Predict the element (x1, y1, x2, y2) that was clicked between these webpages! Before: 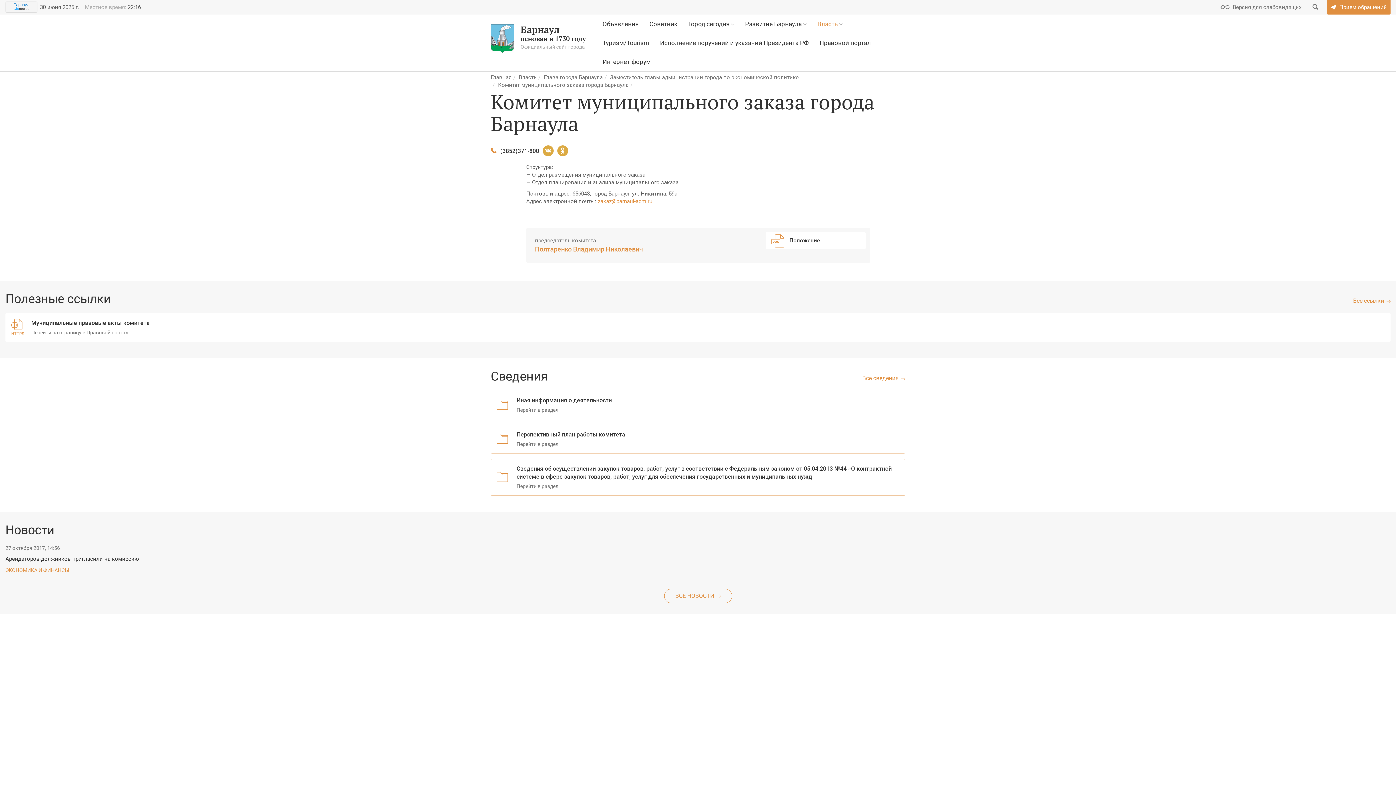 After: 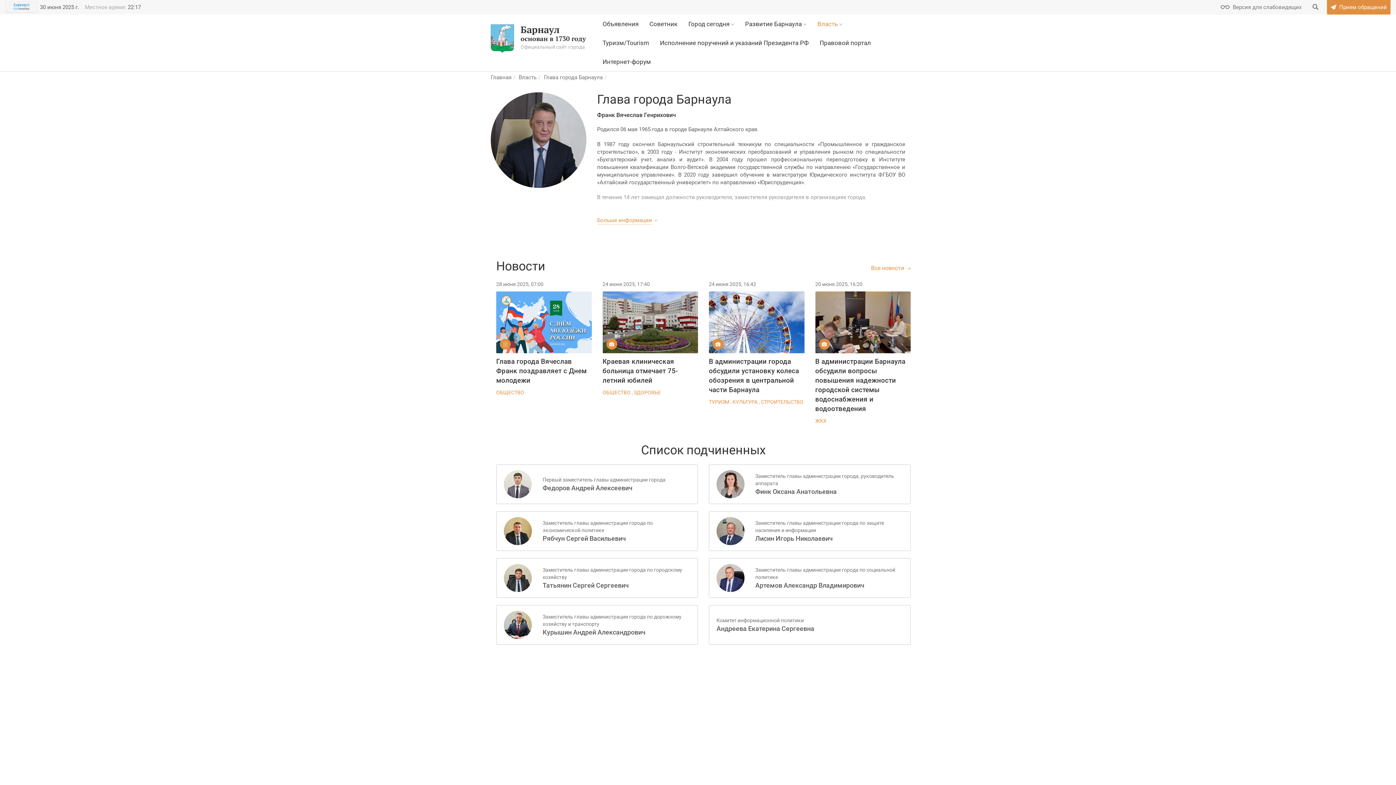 Action: bbox: (544, 74, 602, 81) label: Глава города Барнаула